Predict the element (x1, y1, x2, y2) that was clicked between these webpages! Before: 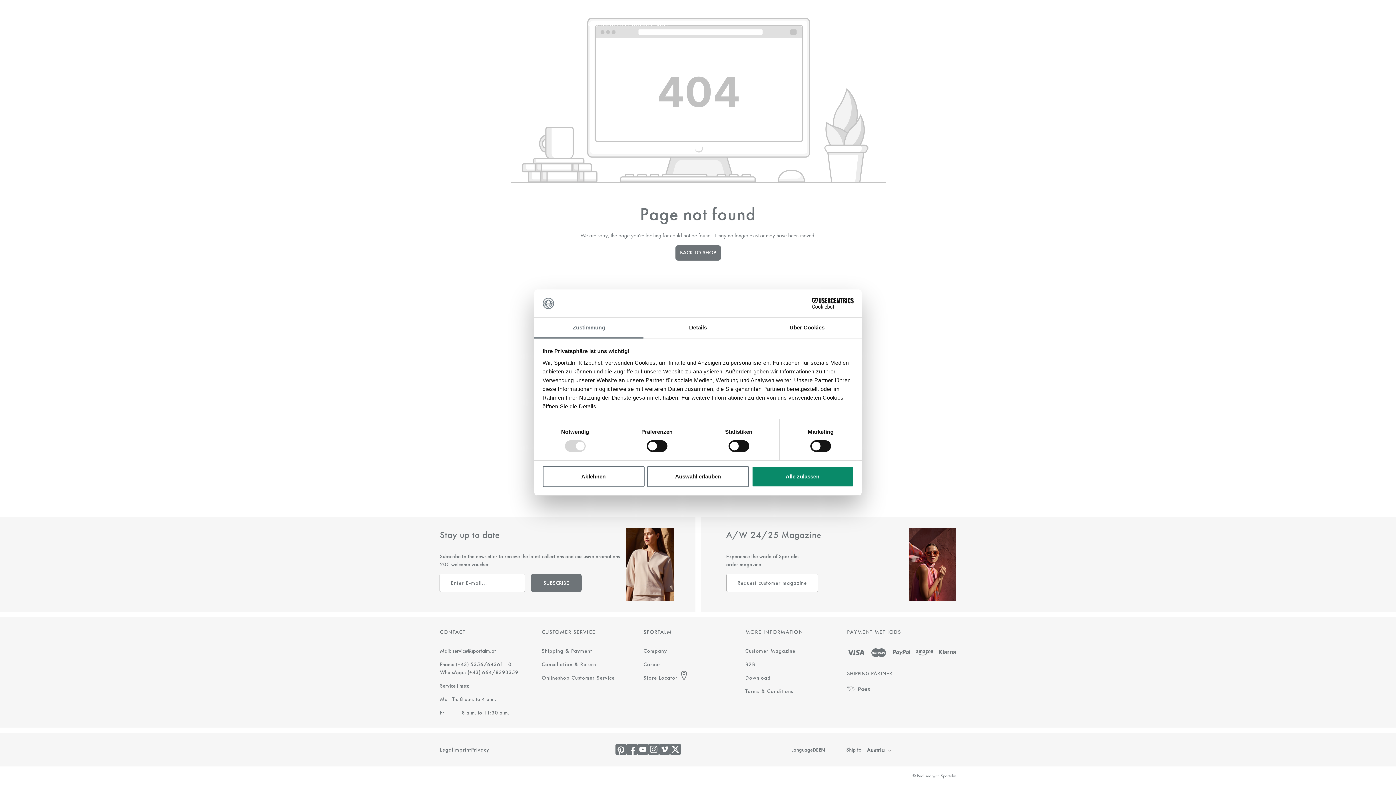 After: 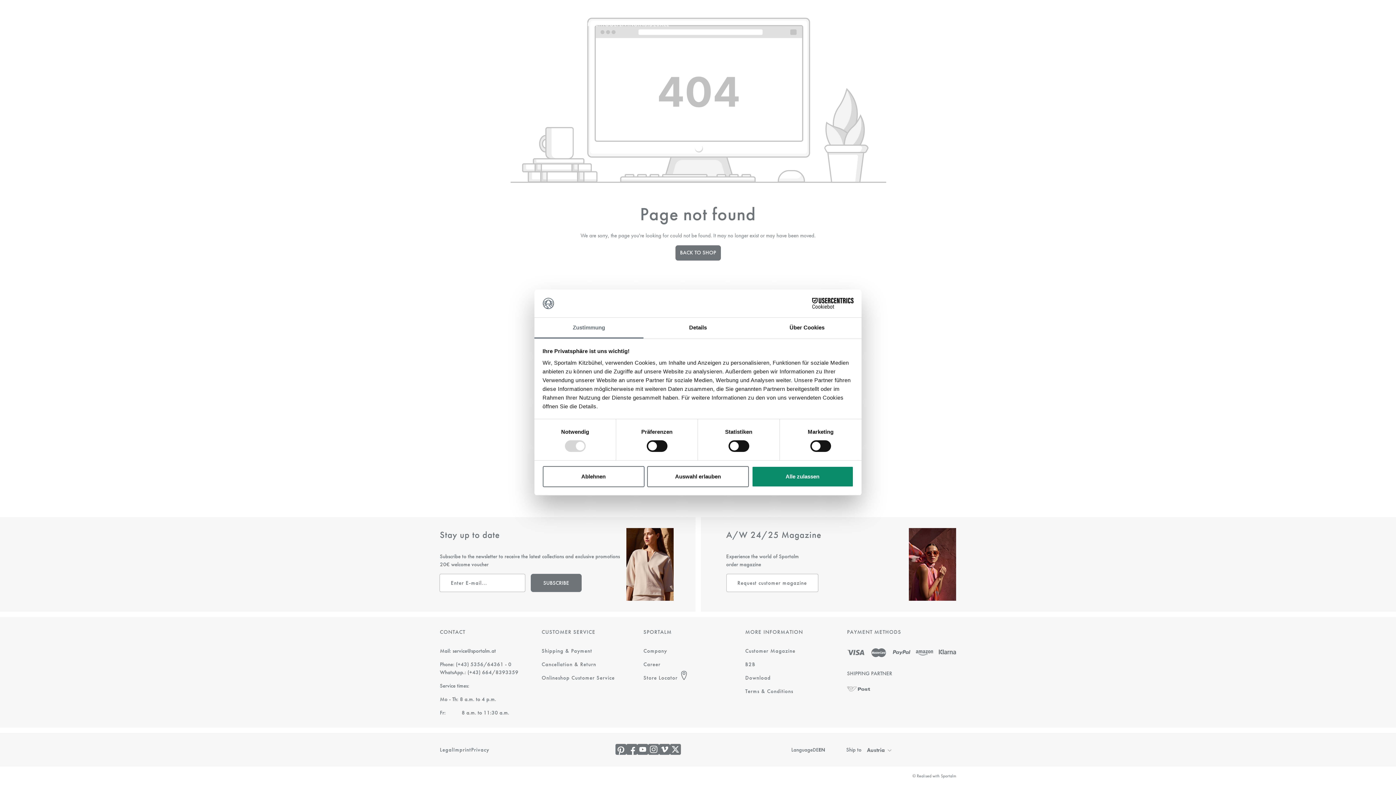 Action: bbox: (670, 744, 681, 756)